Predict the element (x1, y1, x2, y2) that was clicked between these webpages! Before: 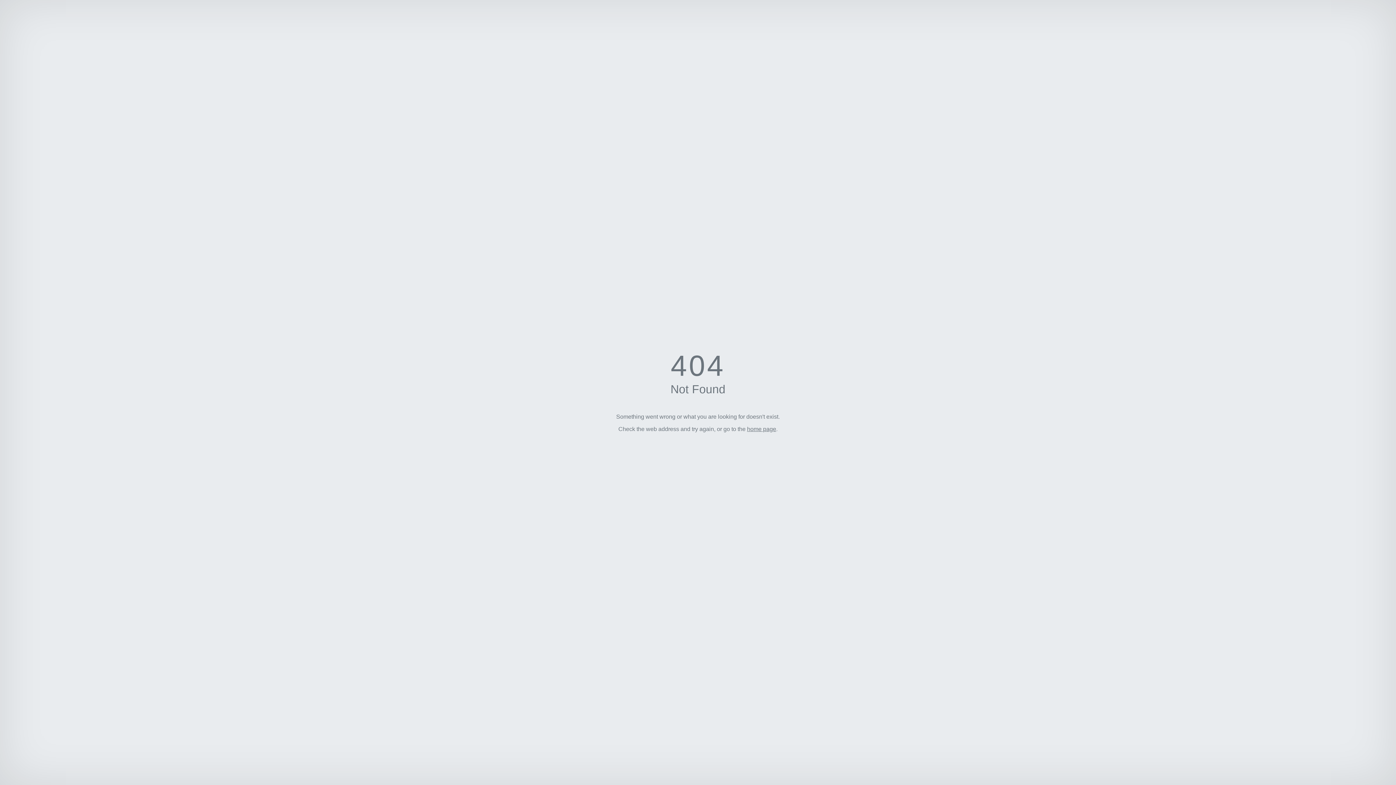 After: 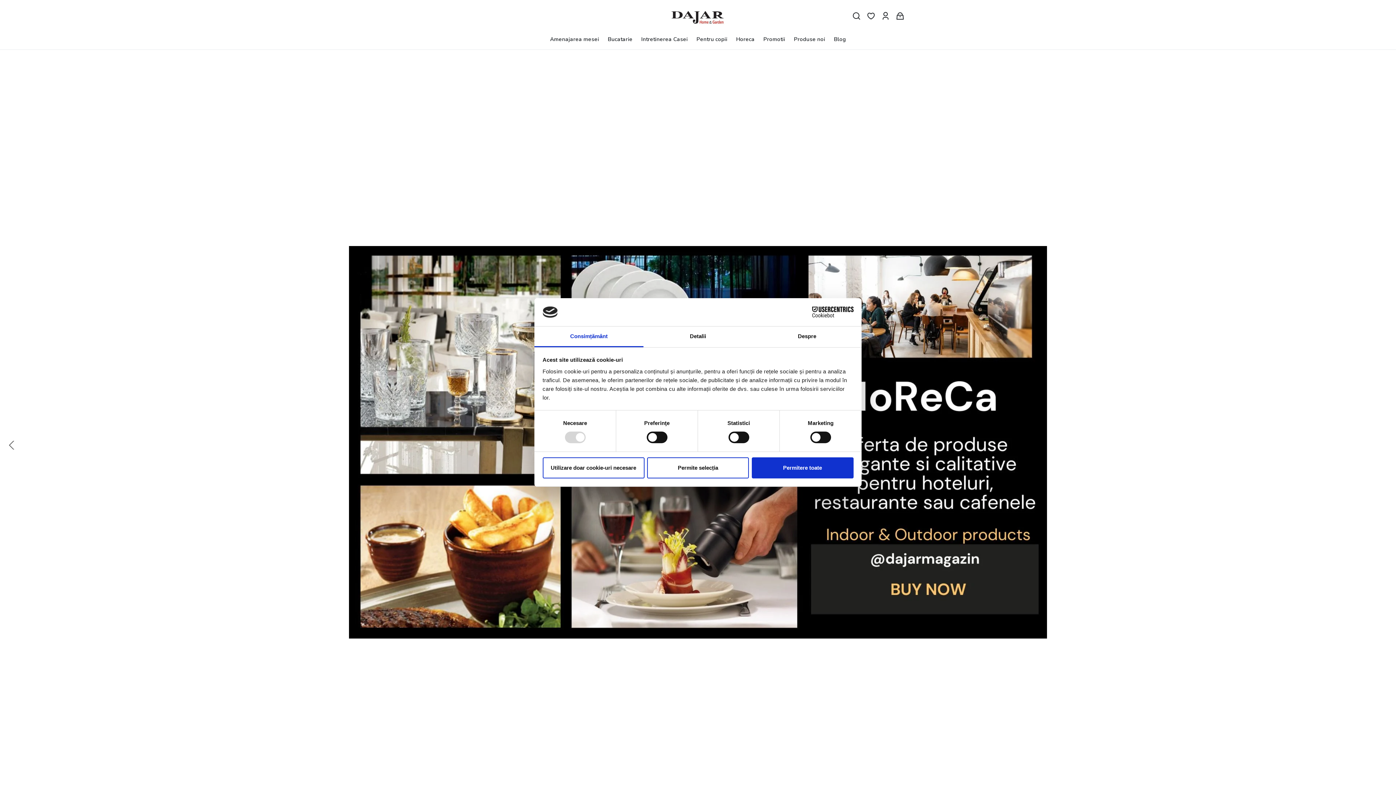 Action: label: home page bbox: (747, 426, 776, 432)